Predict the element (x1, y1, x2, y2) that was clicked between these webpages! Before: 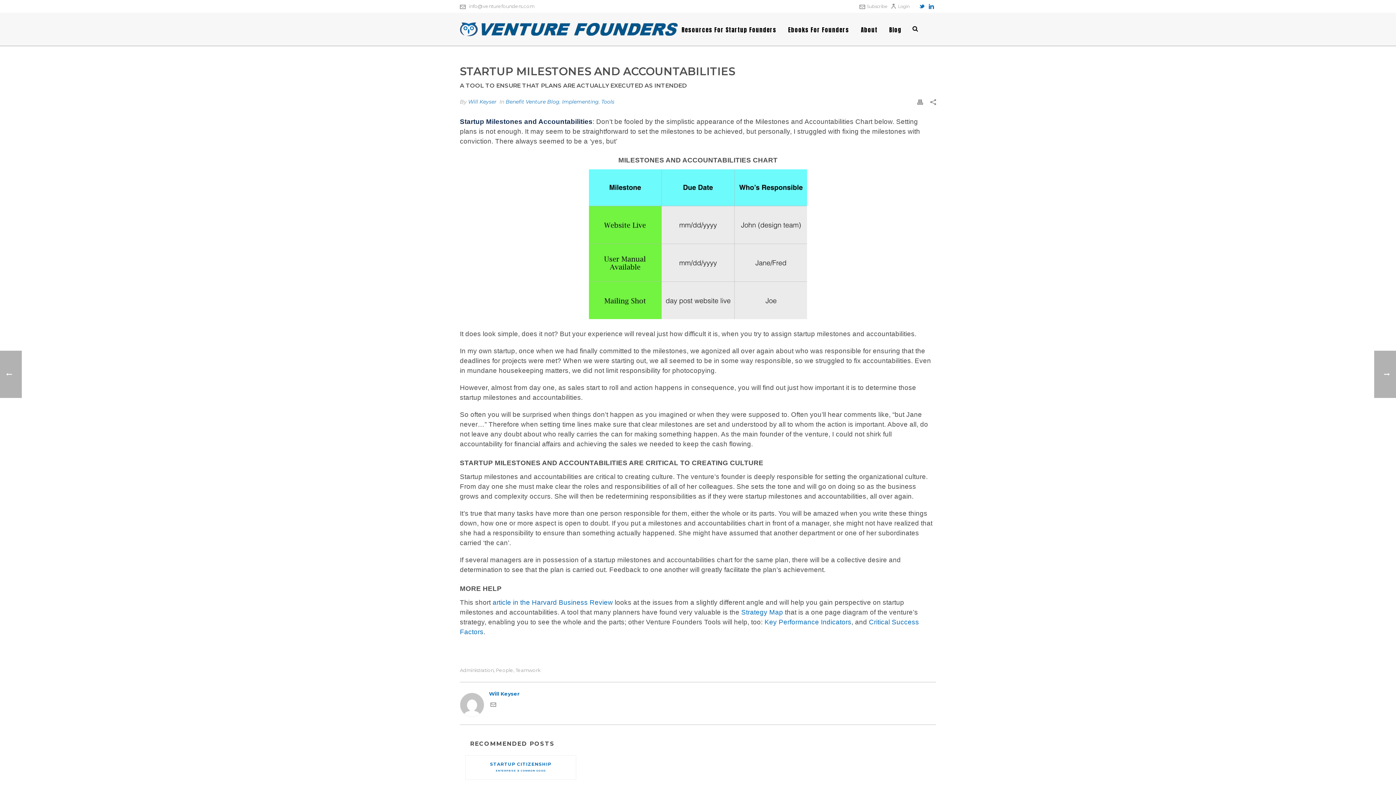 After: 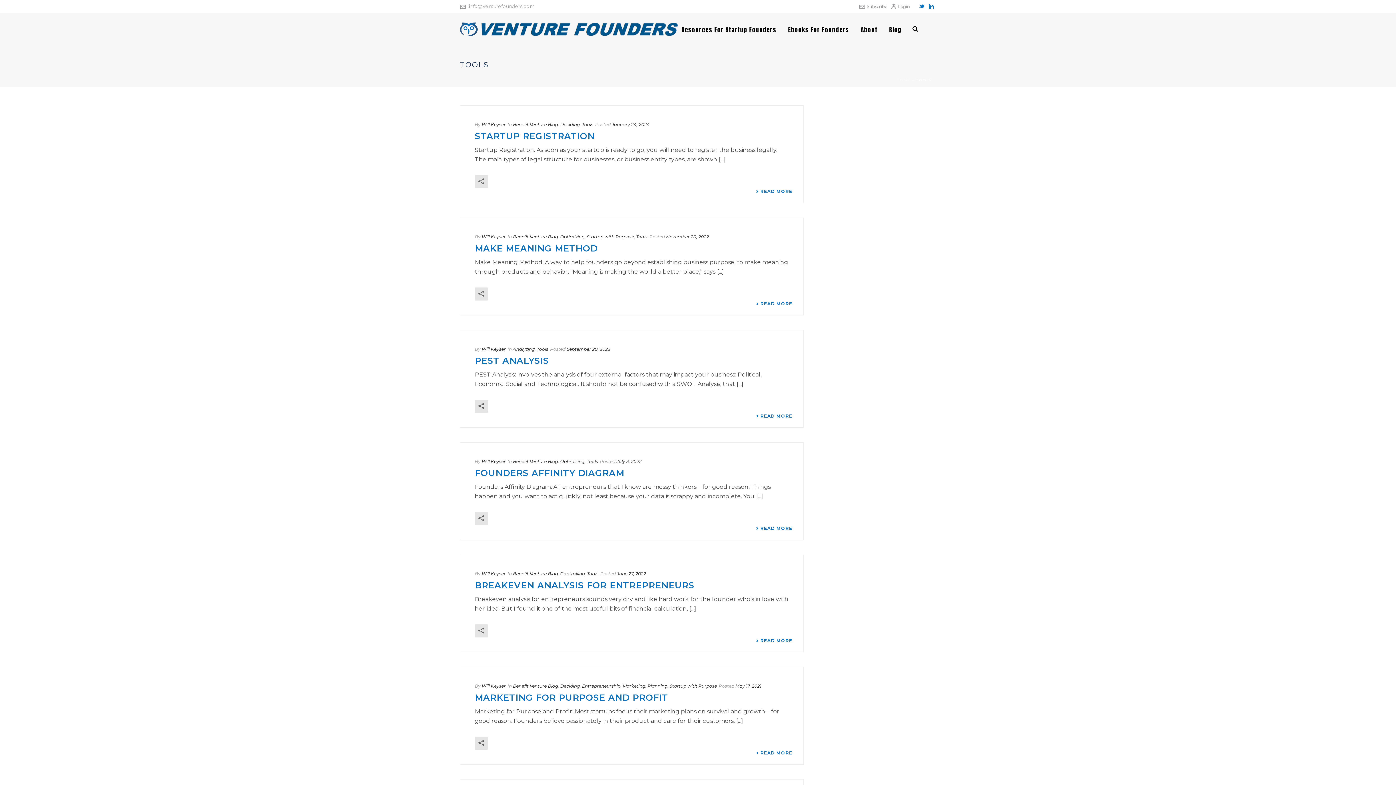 Action: label: Tools bbox: (601, 98, 614, 105)